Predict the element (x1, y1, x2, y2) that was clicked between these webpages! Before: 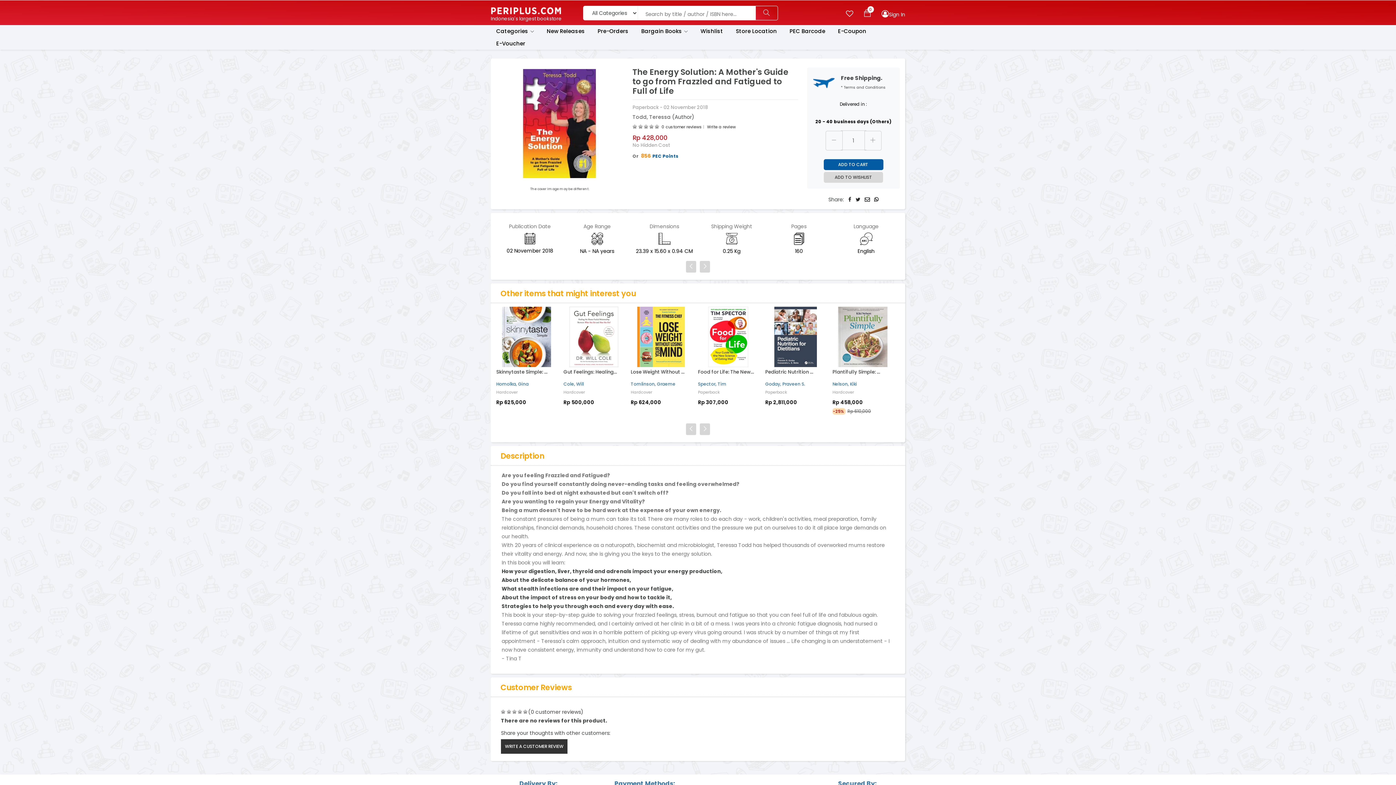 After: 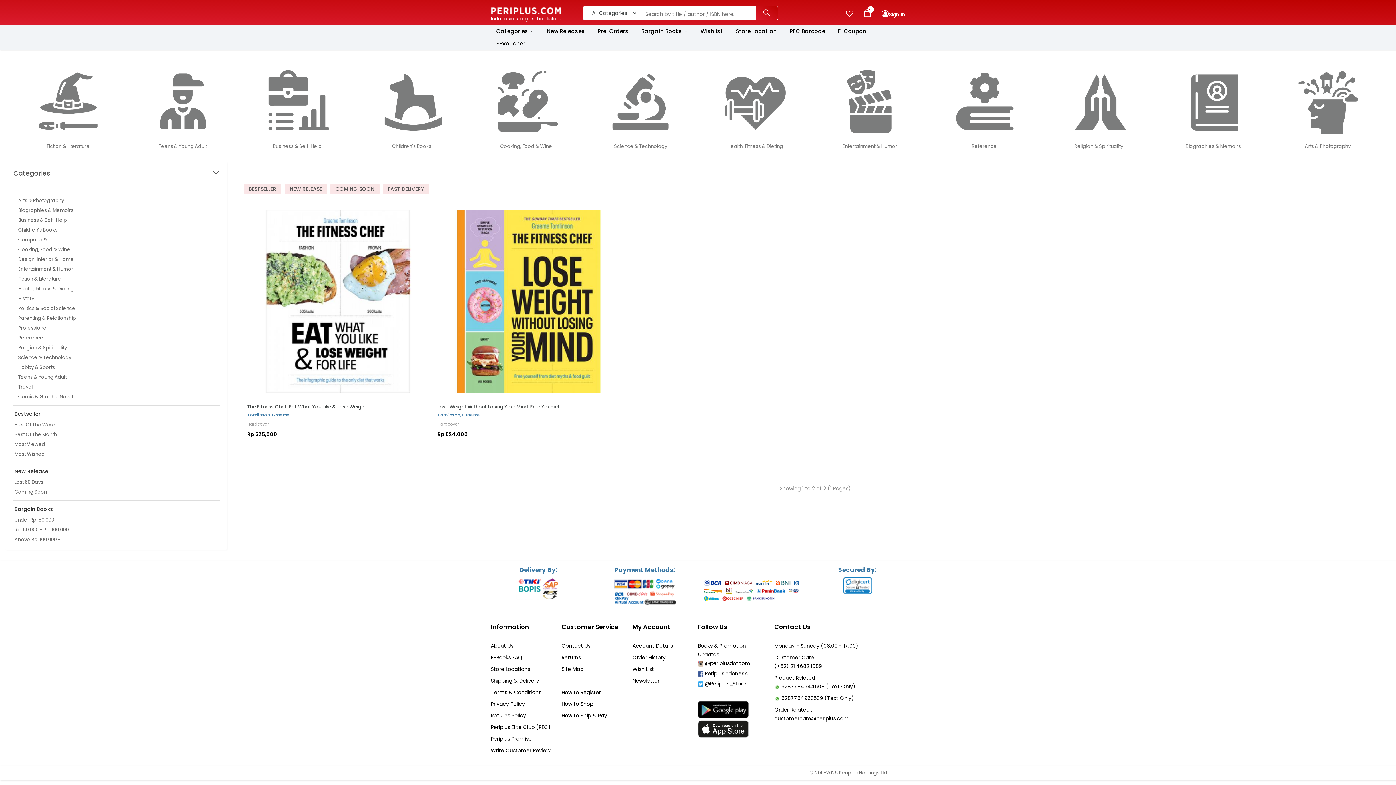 Action: bbox: (765, 380, 826, 388) label: Tomlinson, Graeme